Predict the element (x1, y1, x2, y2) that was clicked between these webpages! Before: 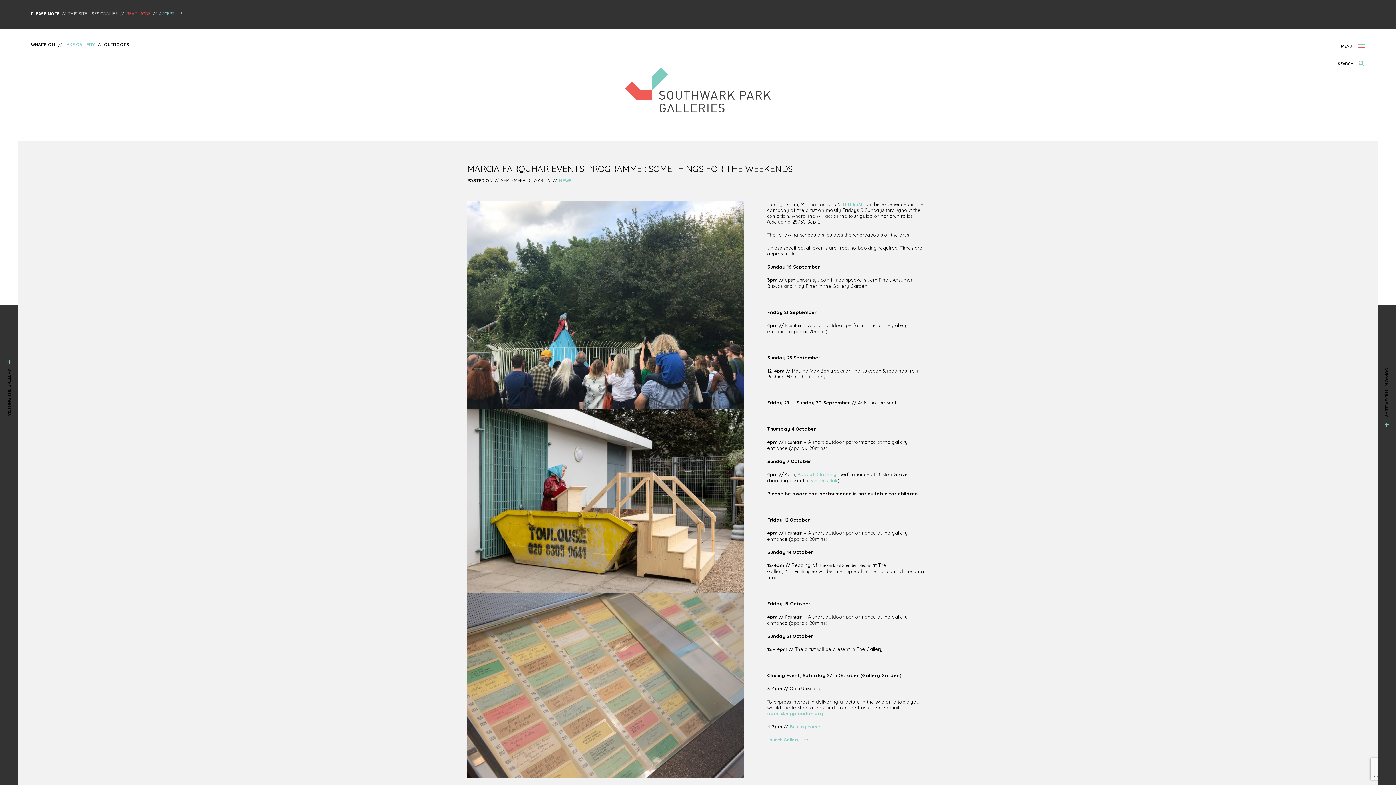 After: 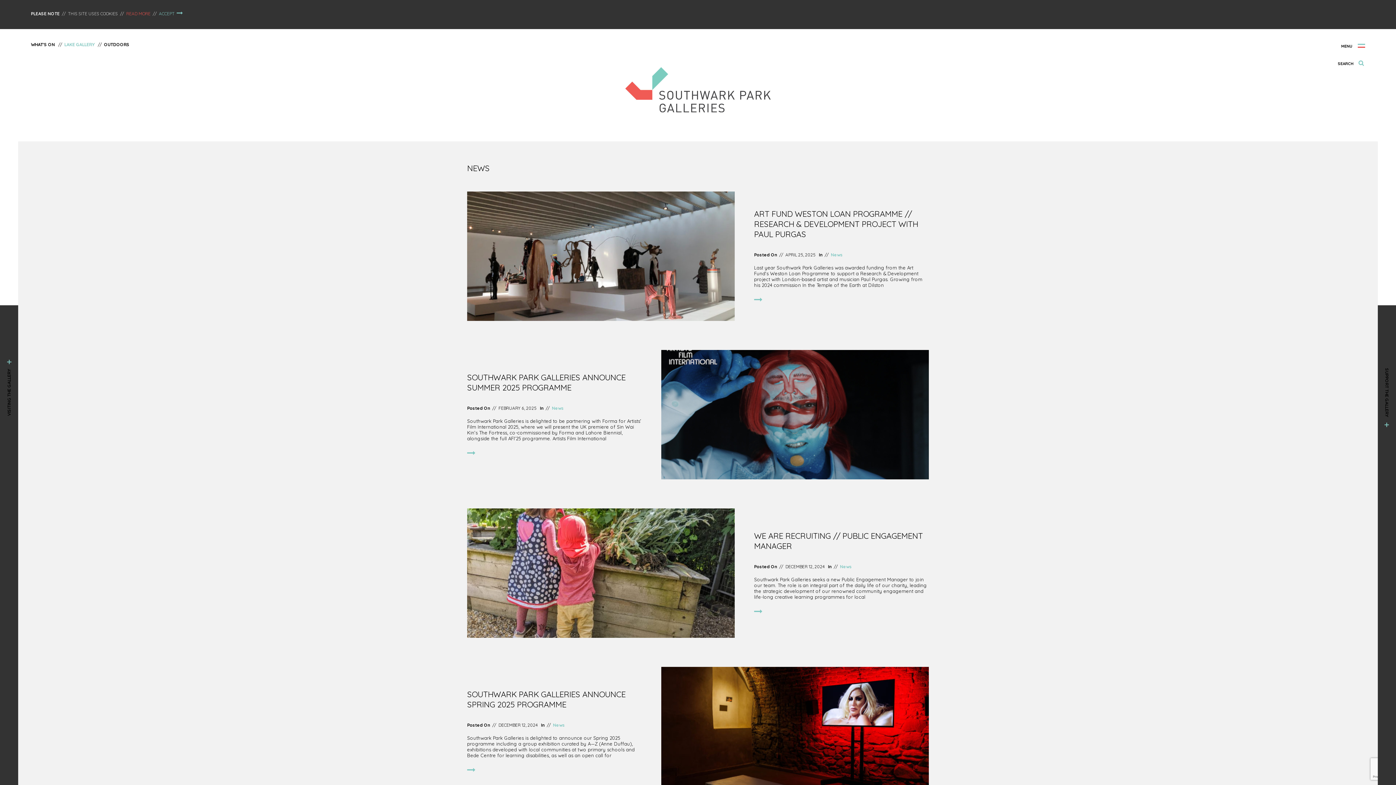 Action: label: NEWS bbox: (559, 177, 572, 183)